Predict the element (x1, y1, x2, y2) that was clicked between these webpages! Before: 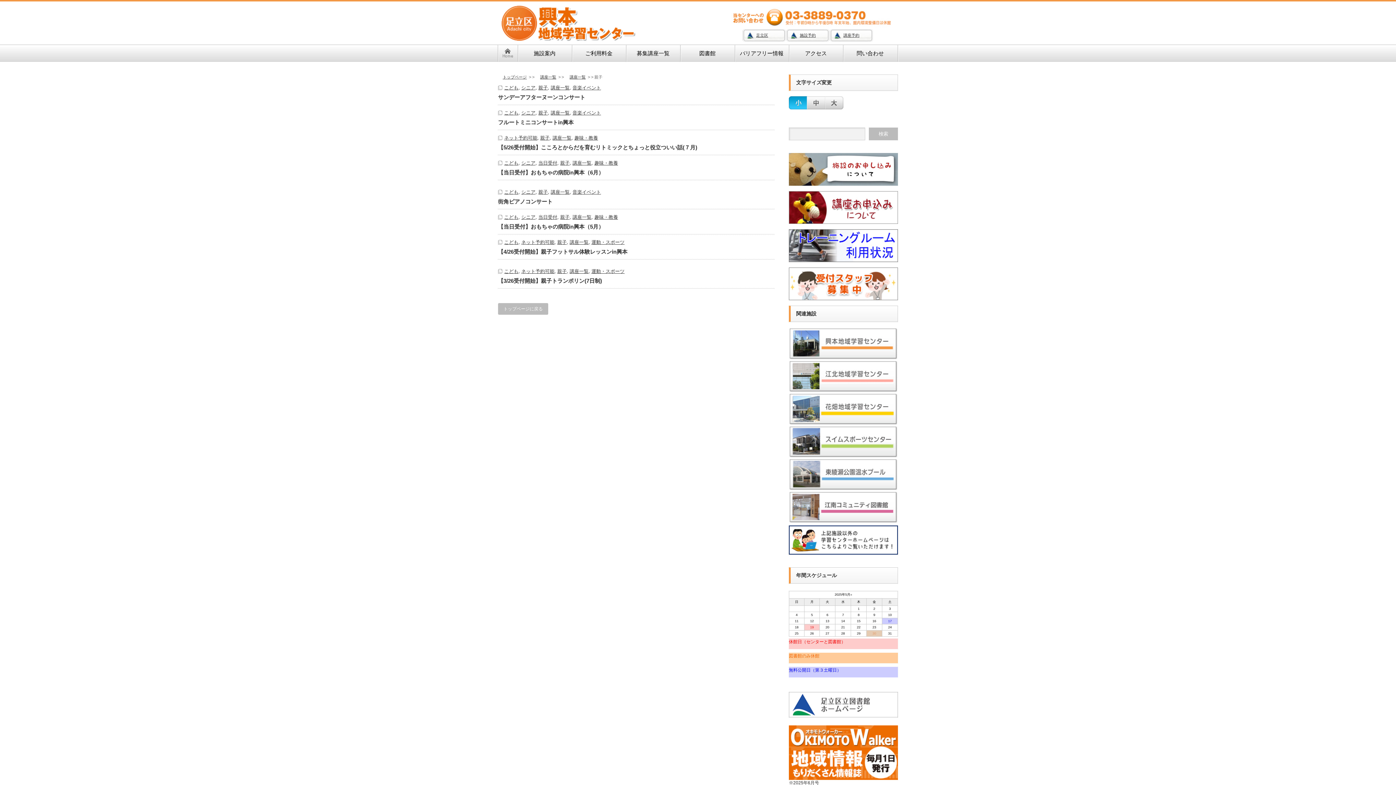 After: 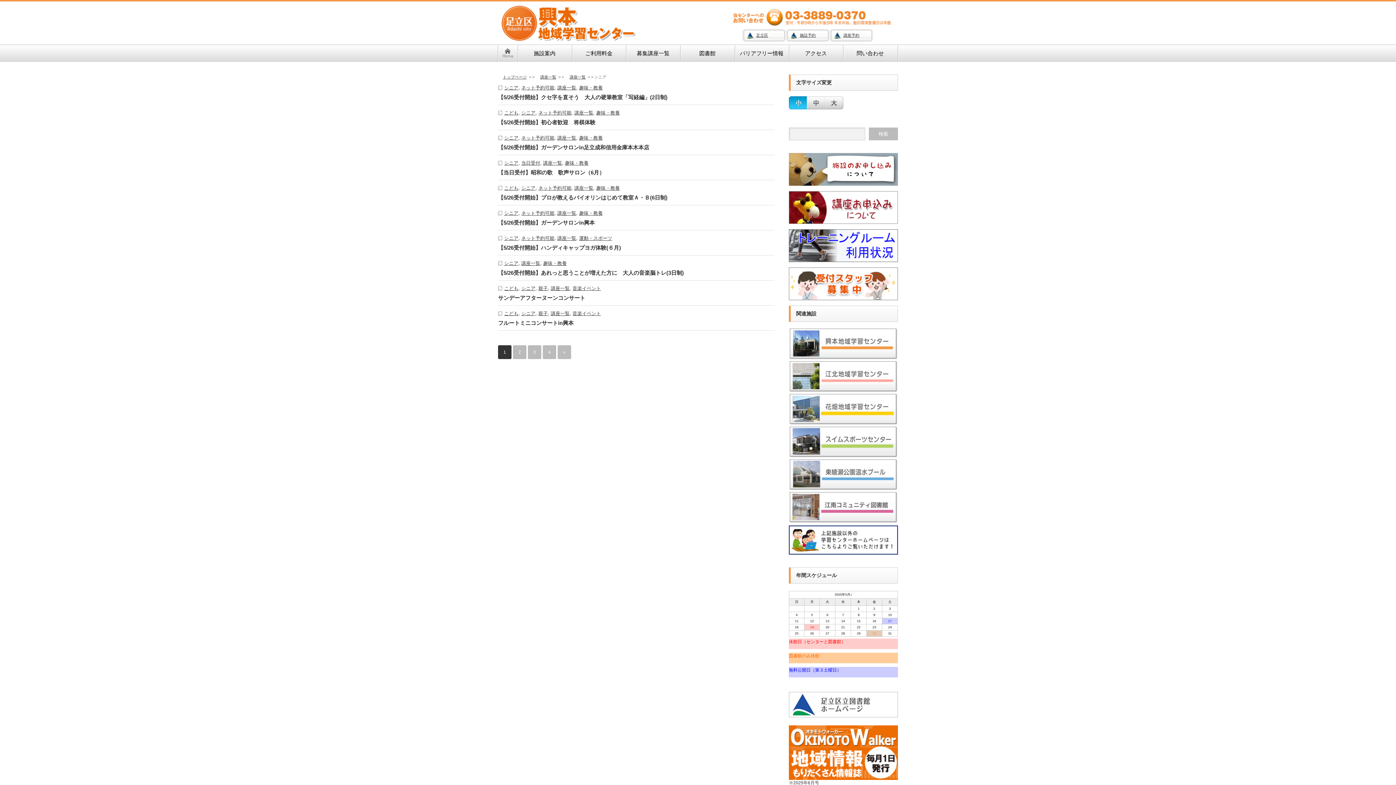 Action: bbox: (521, 160, 535, 165) label: シニア